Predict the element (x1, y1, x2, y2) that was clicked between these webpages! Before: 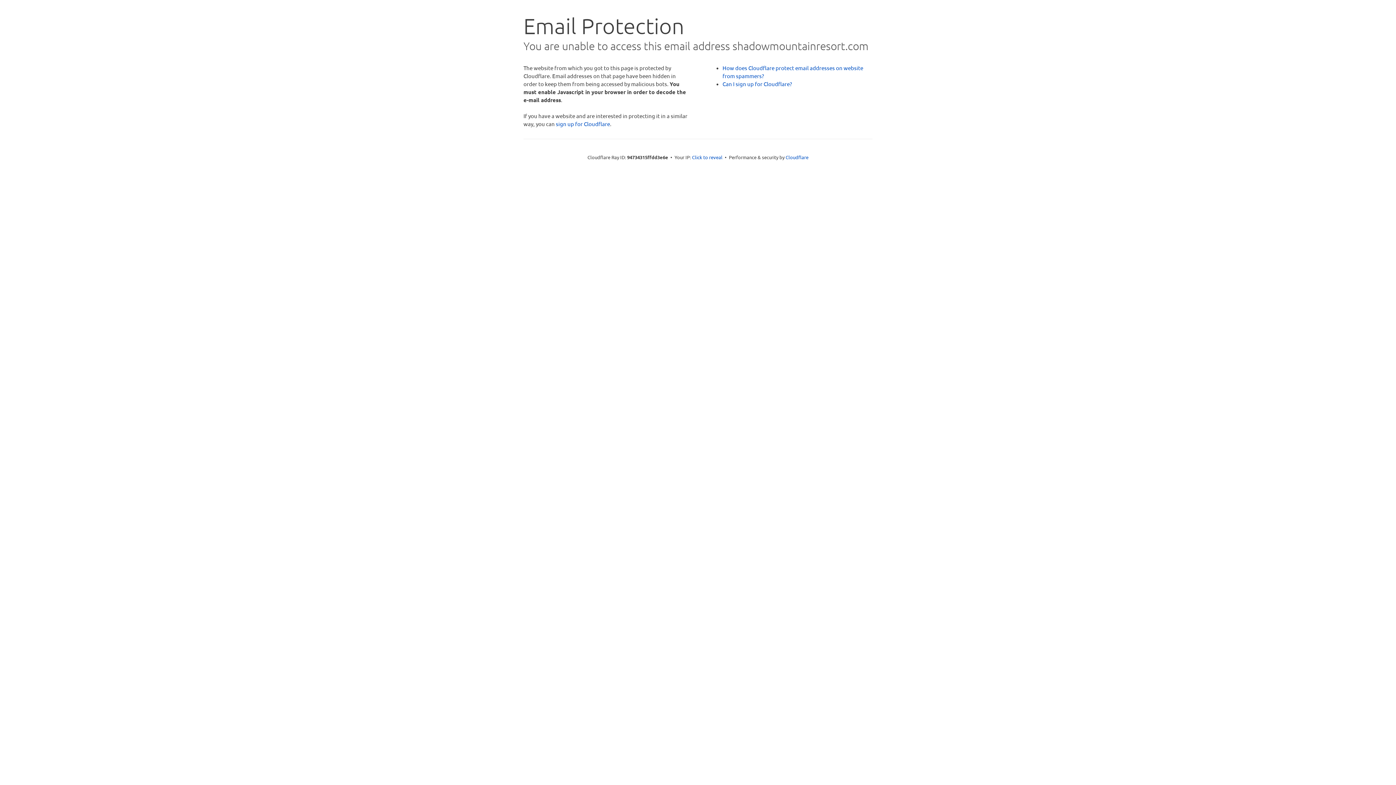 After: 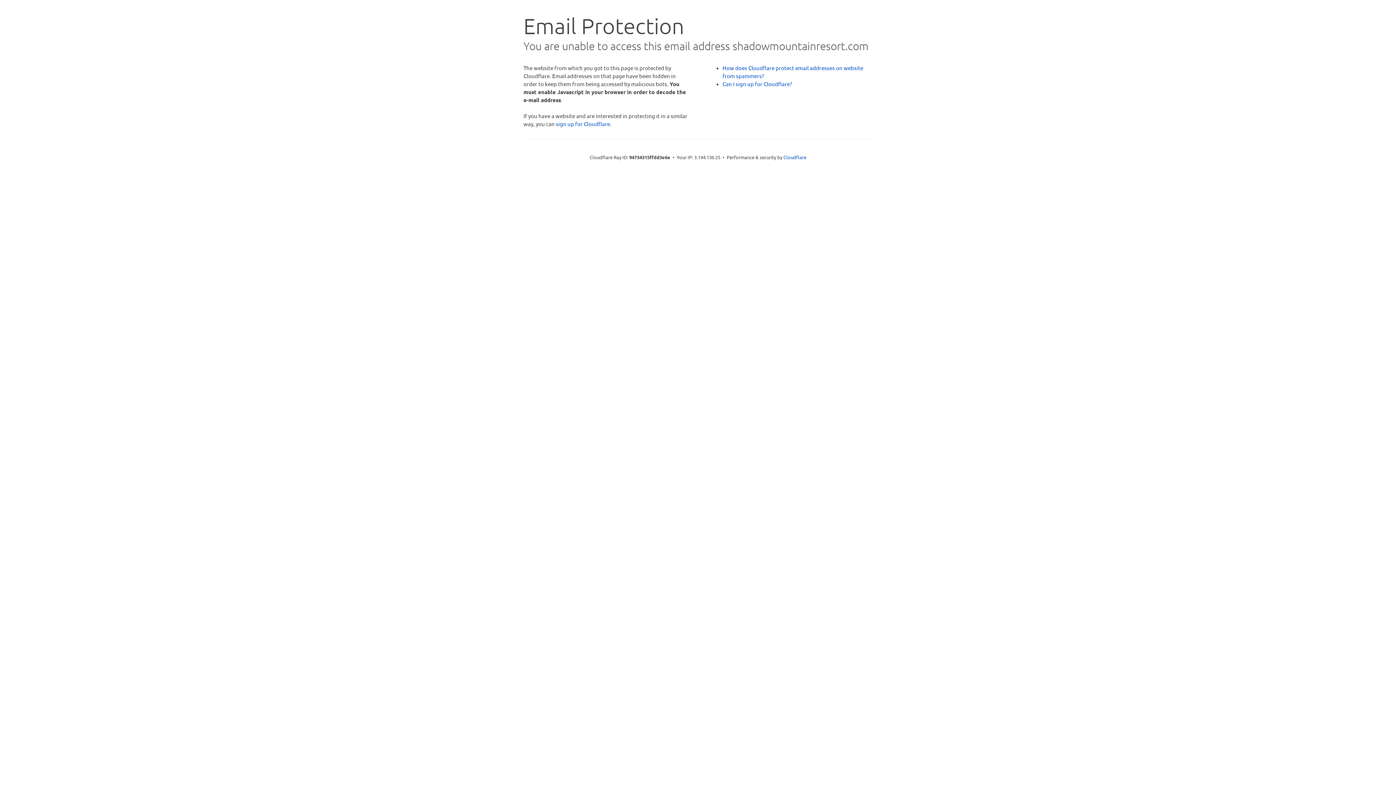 Action: label: Click to reveal bbox: (692, 153, 722, 160)